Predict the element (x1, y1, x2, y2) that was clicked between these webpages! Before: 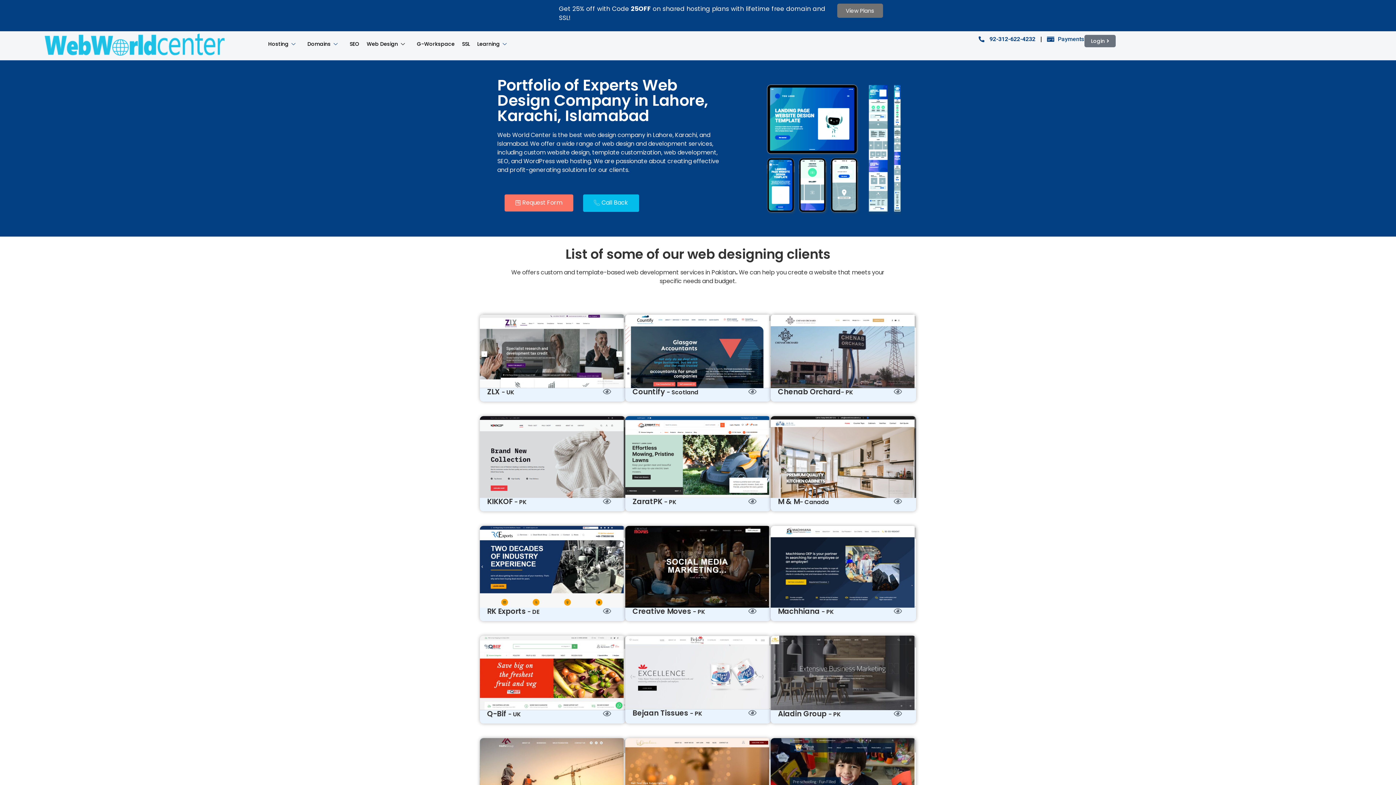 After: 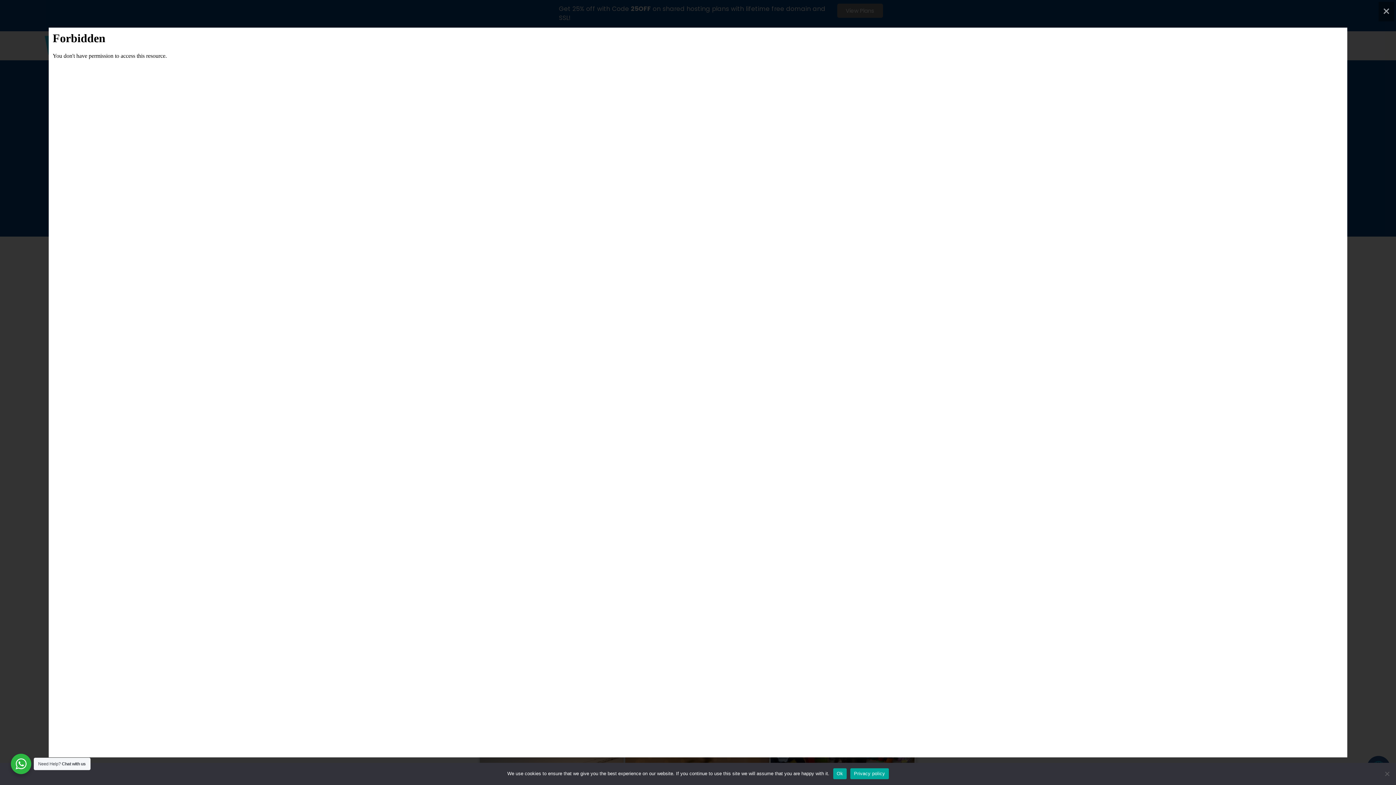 Action: bbox: (894, 388, 901, 395)